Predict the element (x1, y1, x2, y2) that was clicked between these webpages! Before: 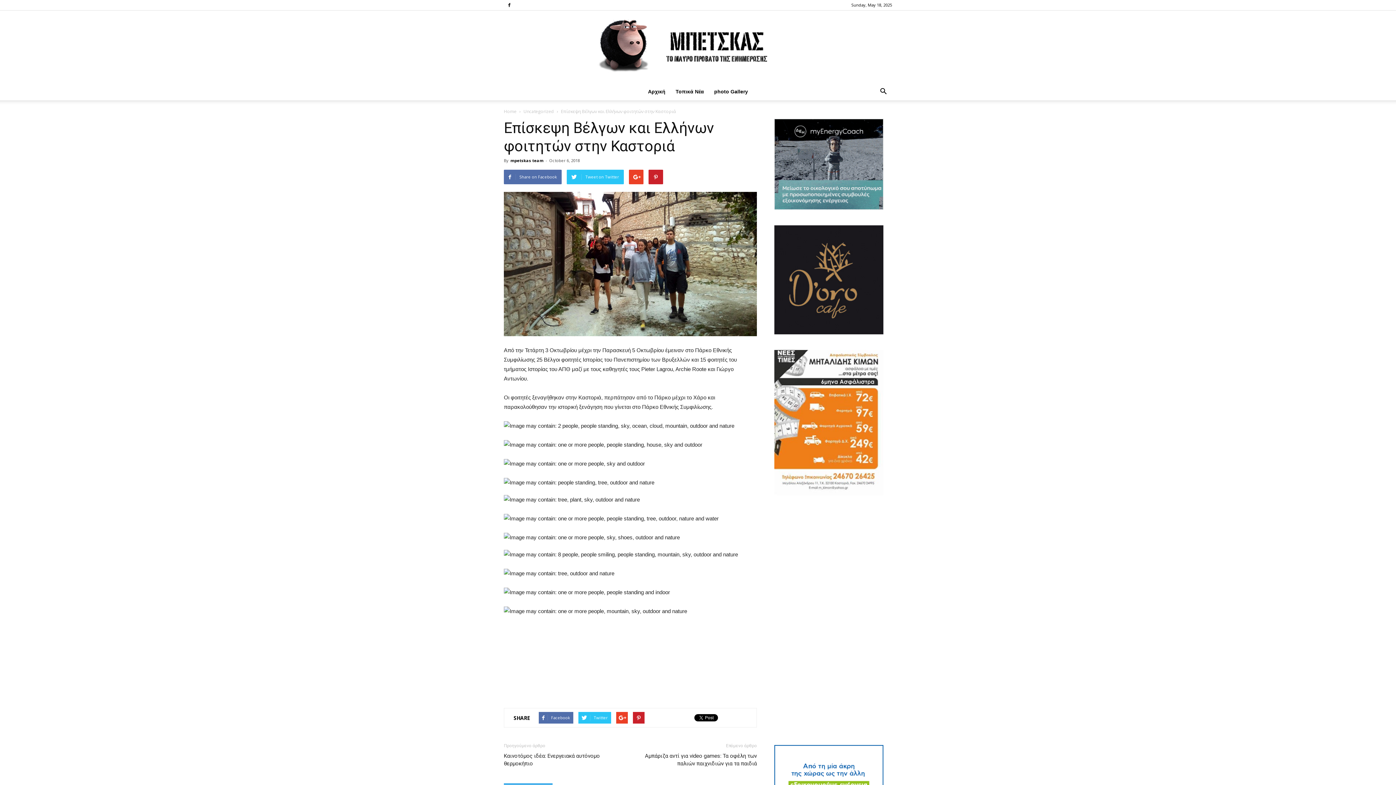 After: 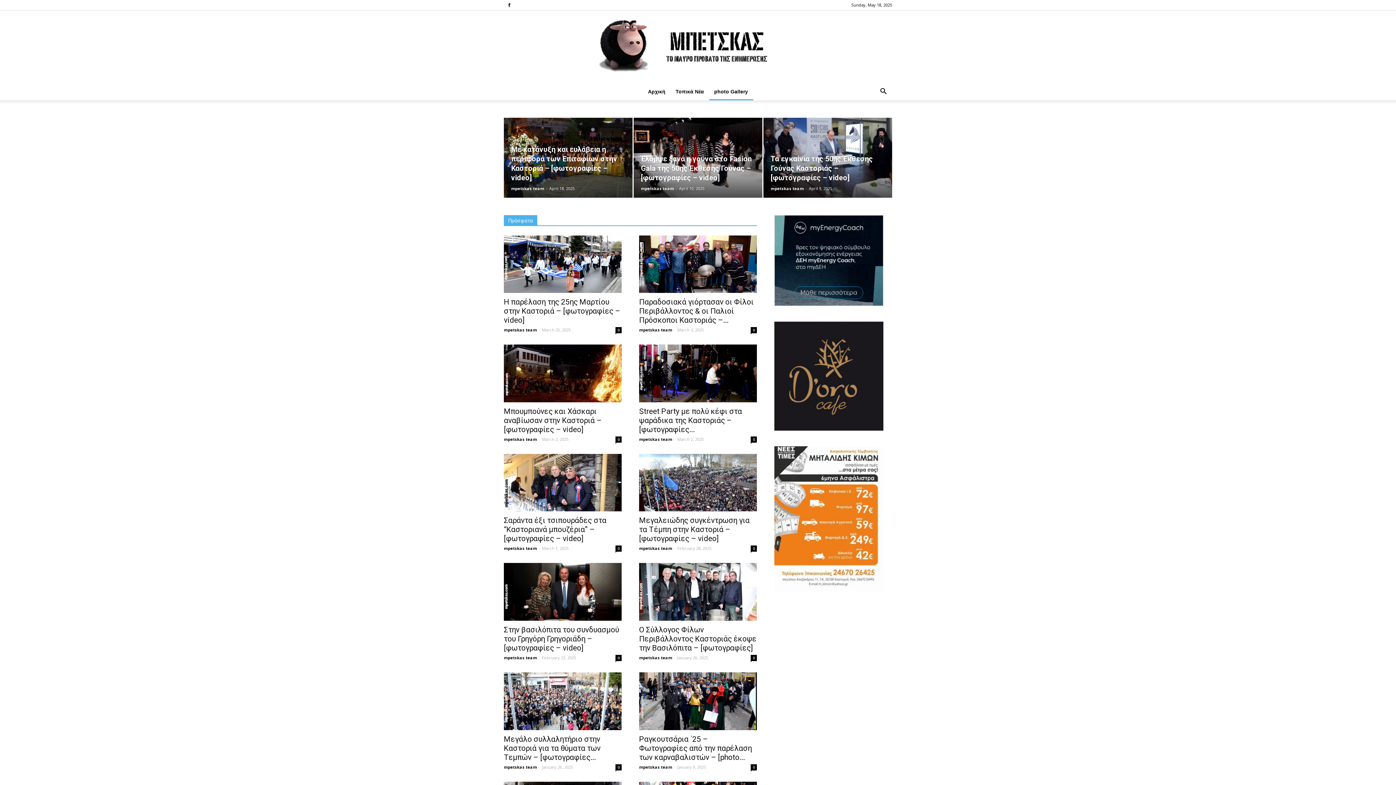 Action: bbox: (709, 82, 753, 100) label: photo Gallery